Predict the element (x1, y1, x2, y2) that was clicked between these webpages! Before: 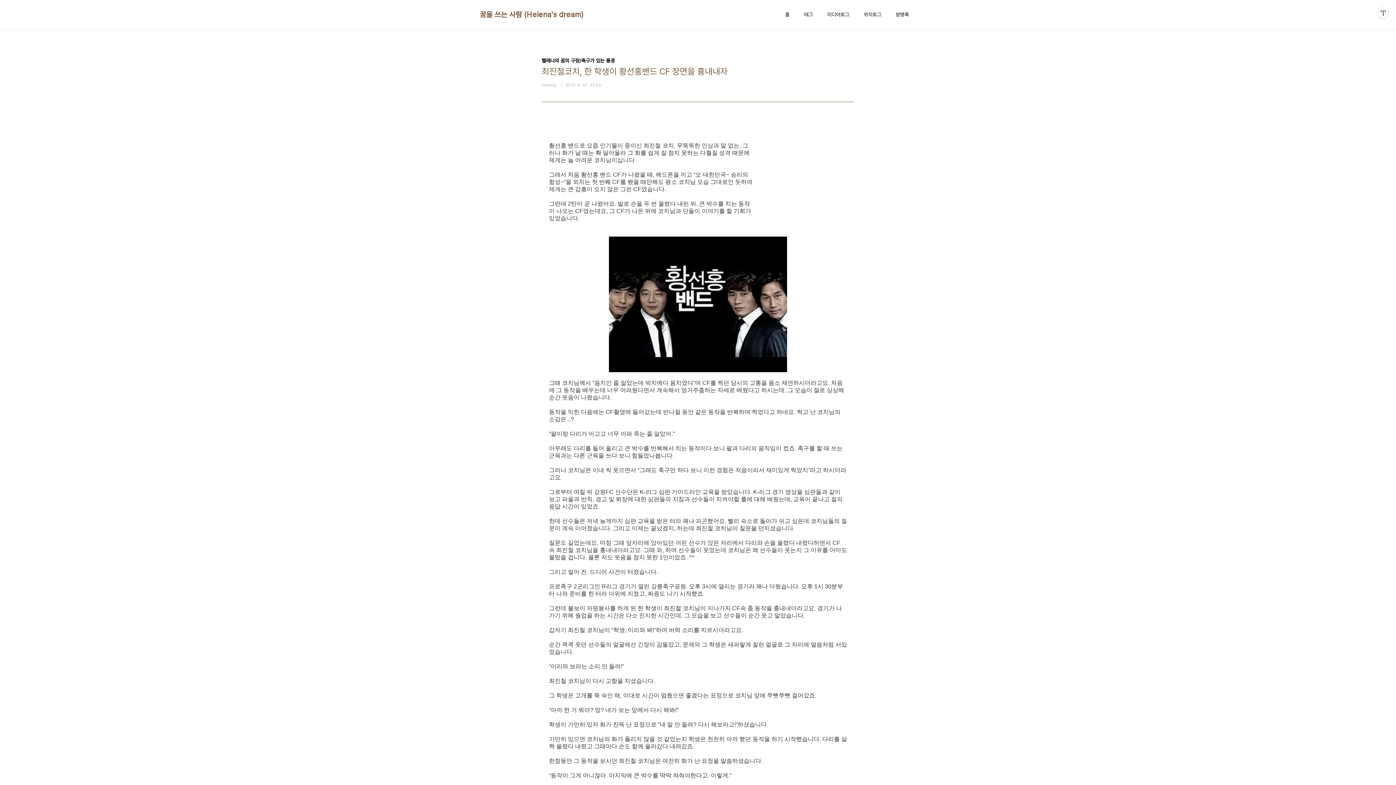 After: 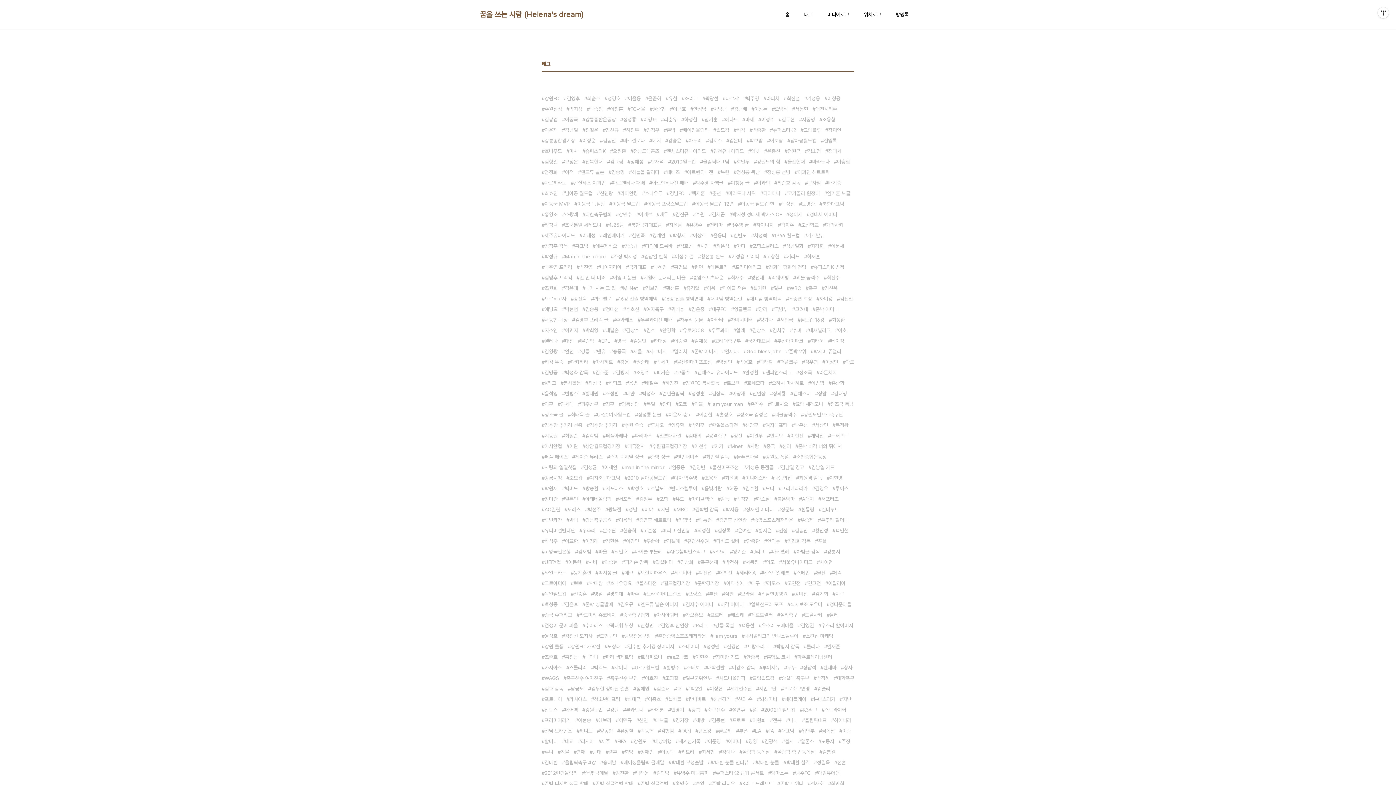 Action: label: 태그 bbox: (802, 9, 814, 19)